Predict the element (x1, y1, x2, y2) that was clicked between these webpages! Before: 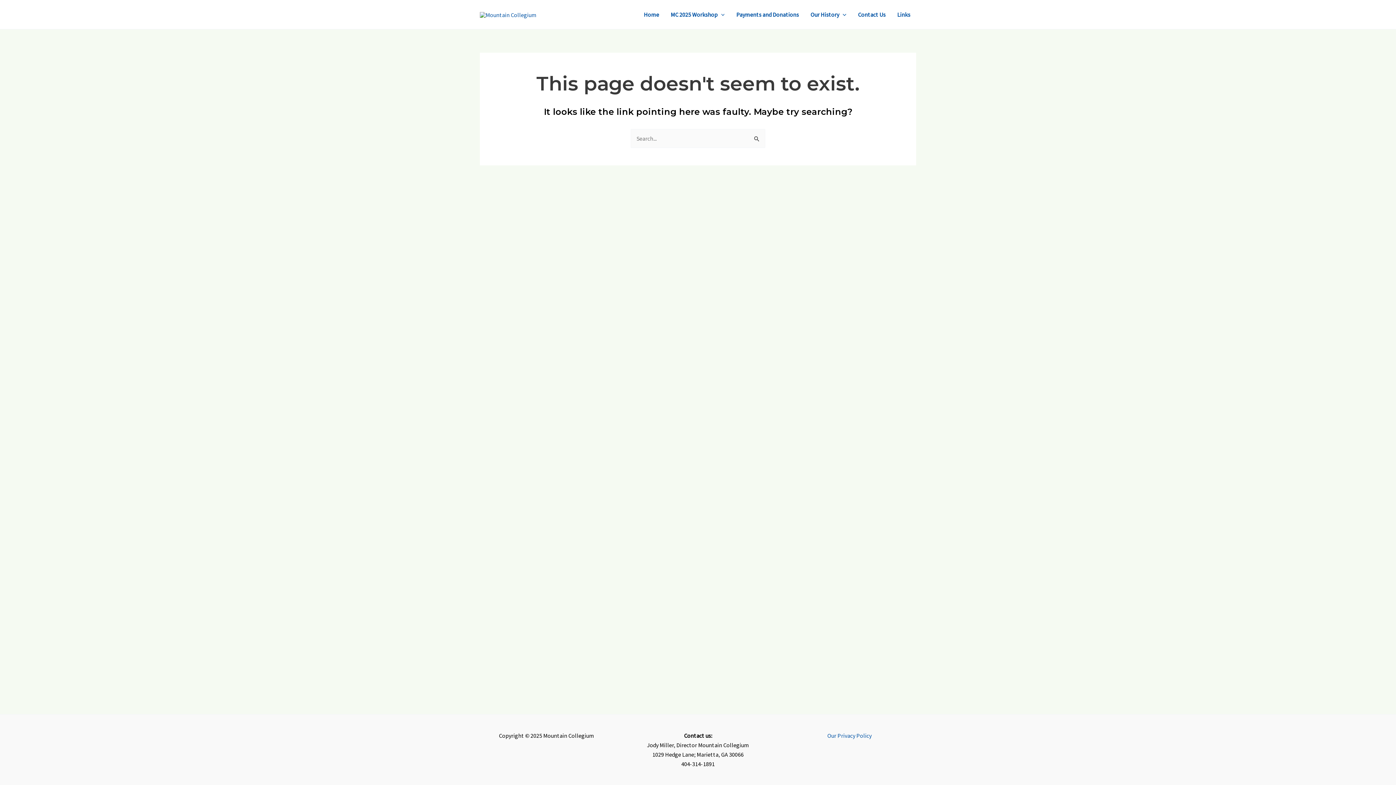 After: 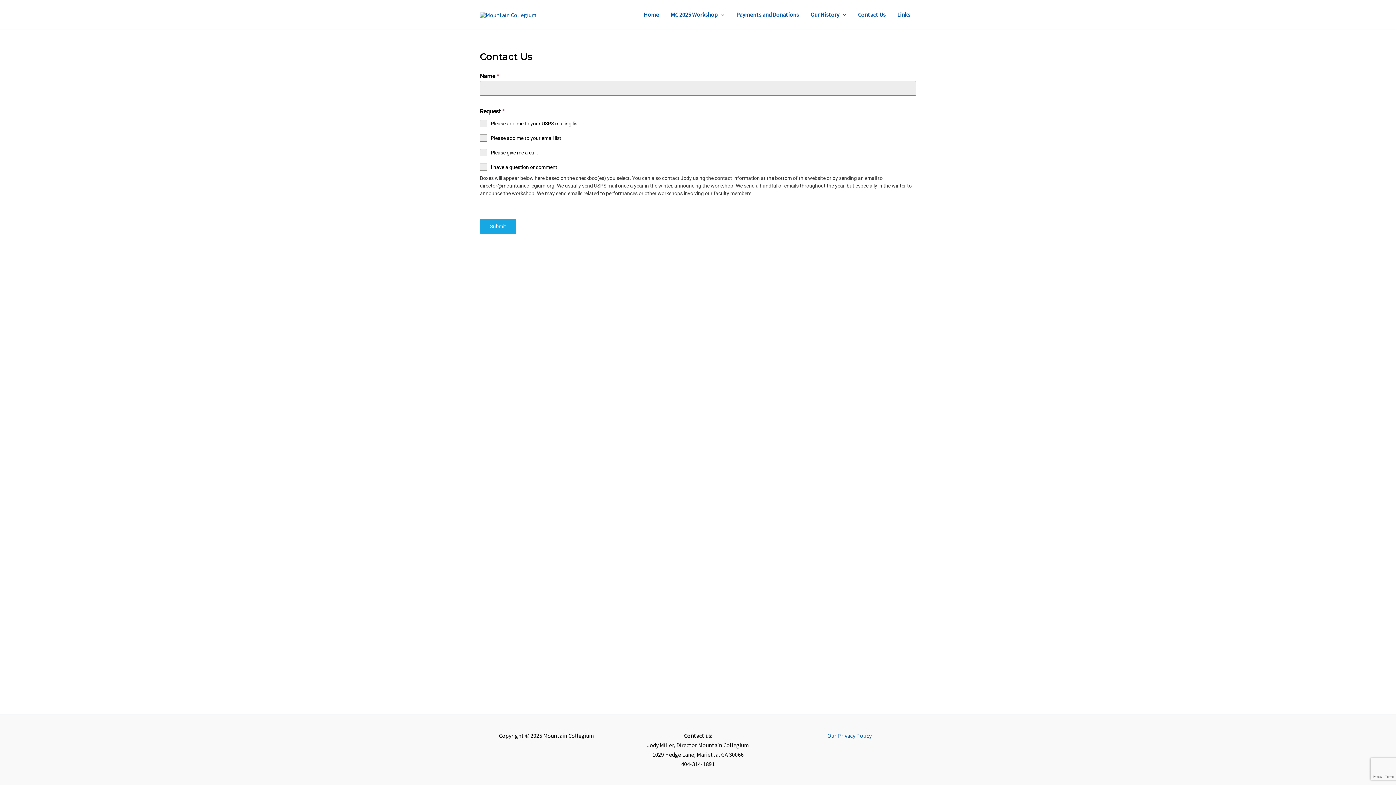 Action: bbox: (852, 0, 891, 29) label: Contact Us